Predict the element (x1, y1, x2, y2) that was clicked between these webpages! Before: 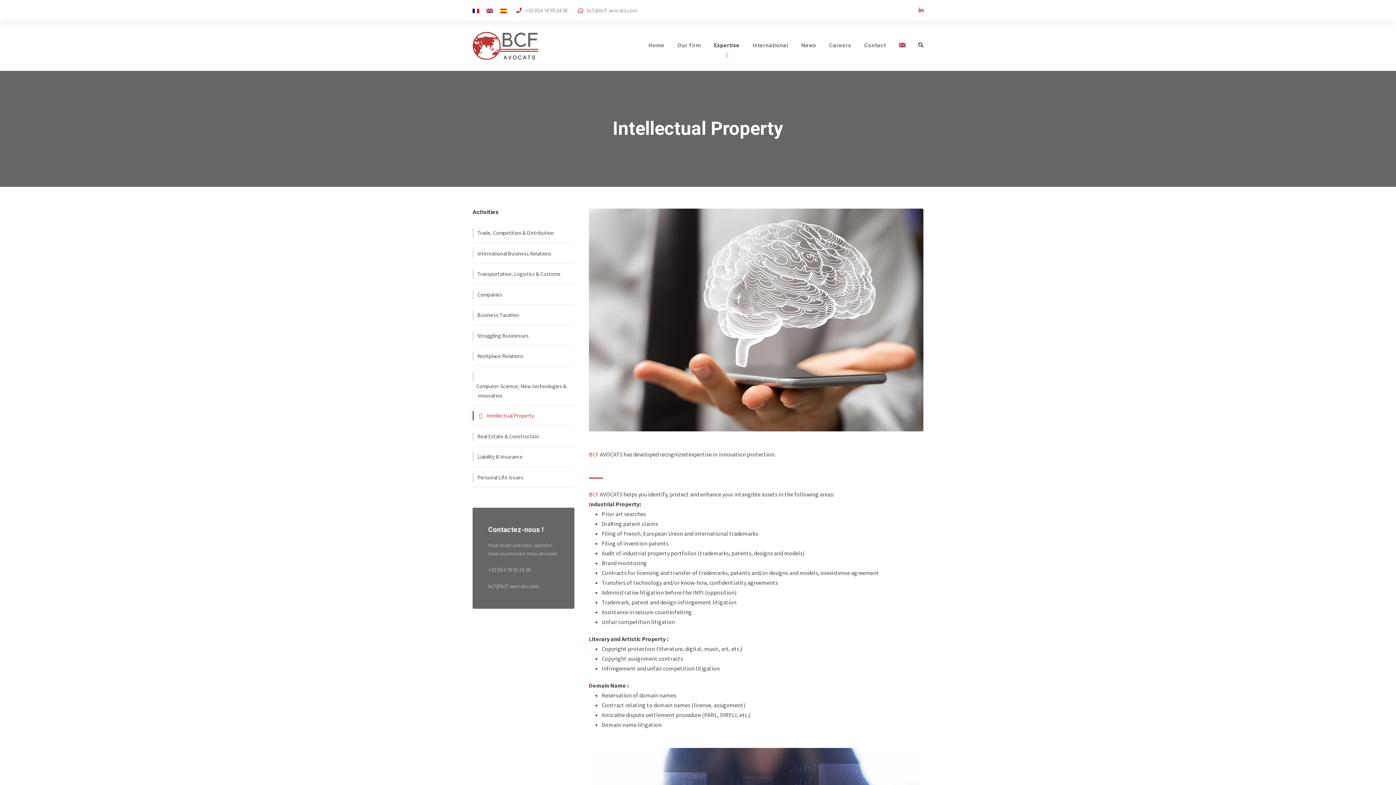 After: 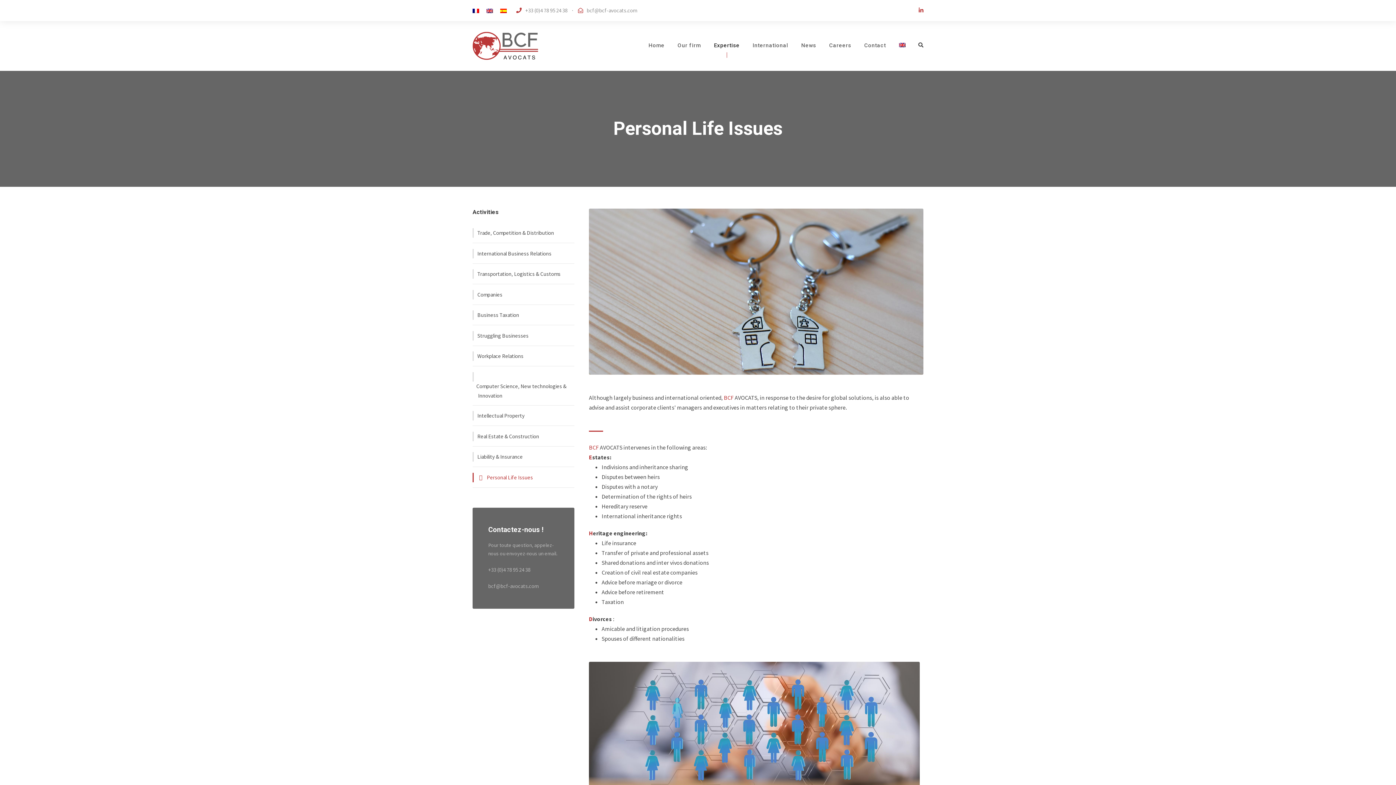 Action: bbox: (473, 472, 523, 482) label: Personal Life Issues